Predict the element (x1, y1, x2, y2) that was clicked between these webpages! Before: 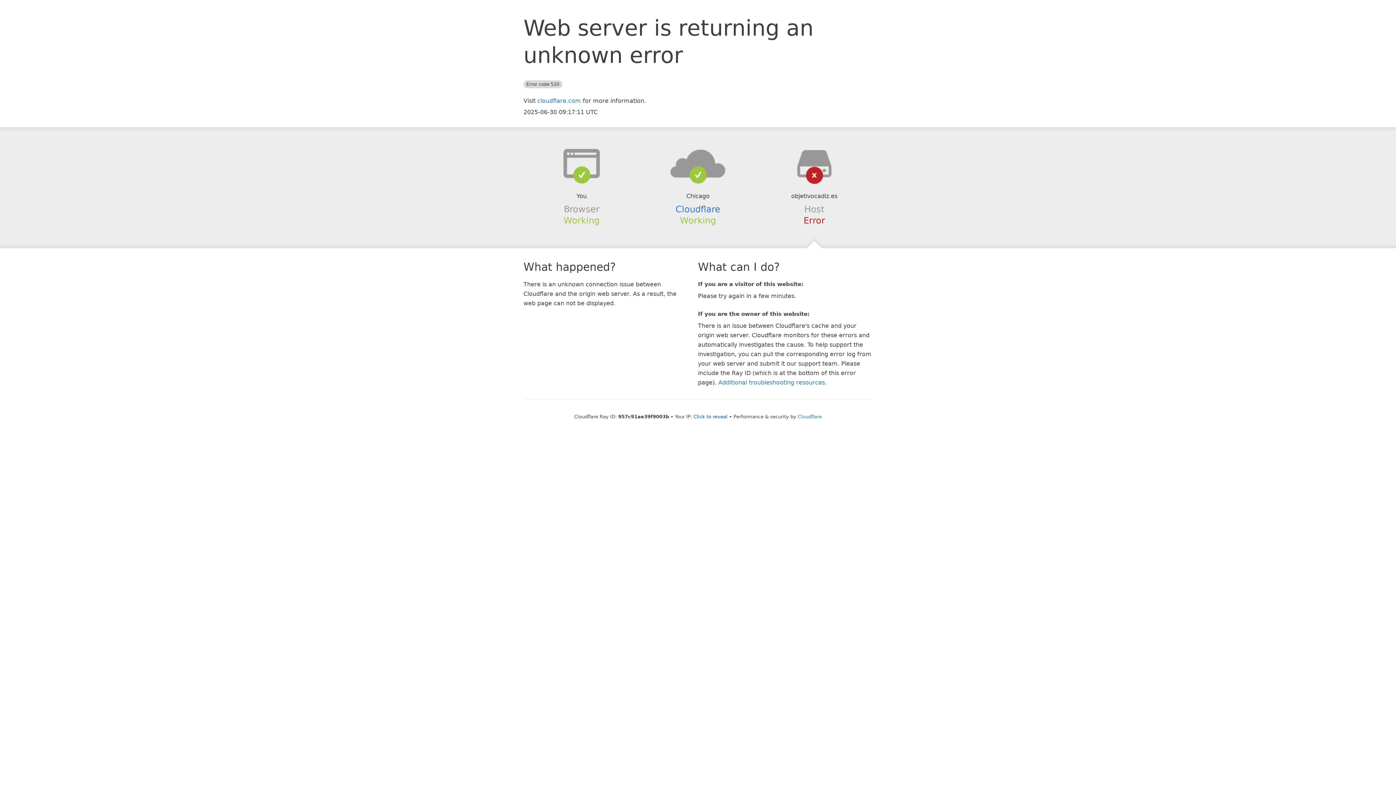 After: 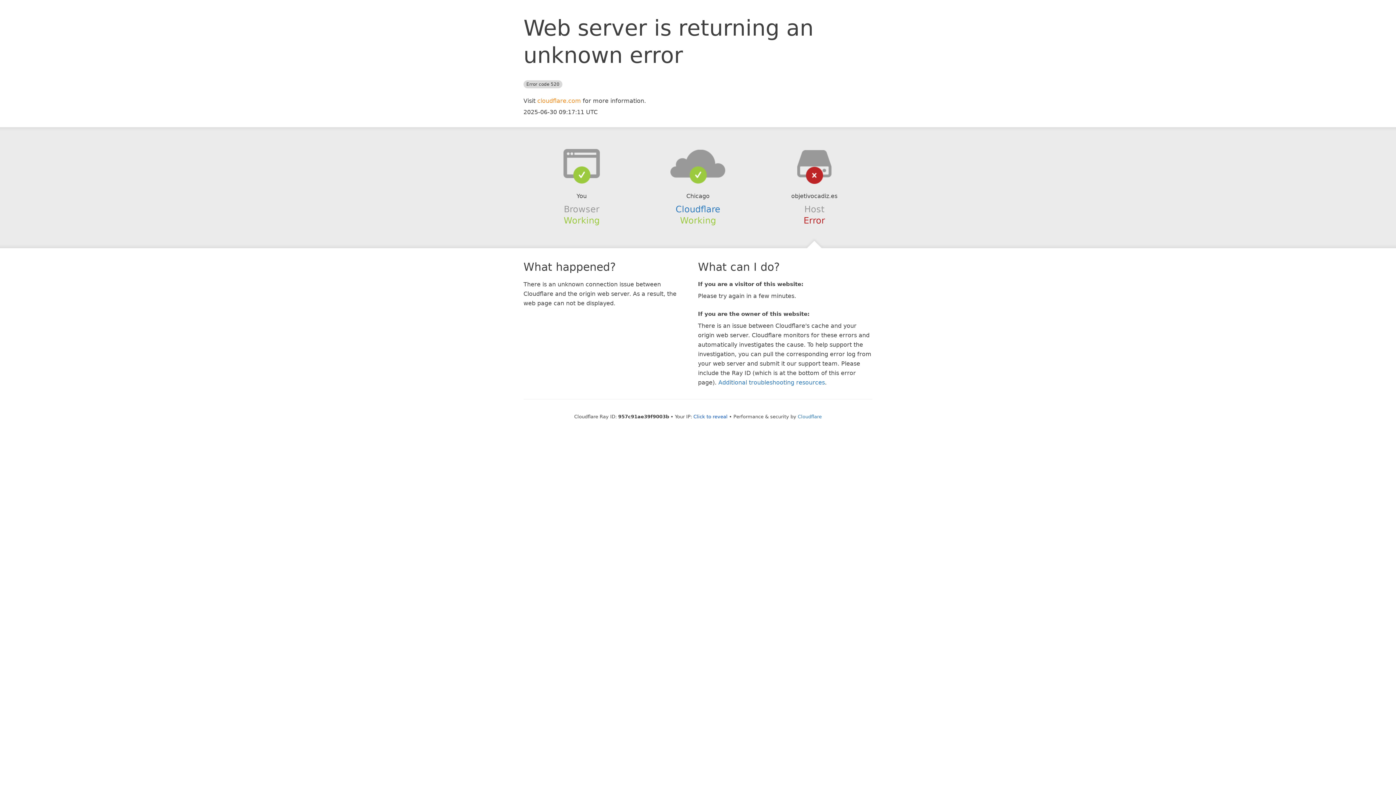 Action: label: cloudflare.com bbox: (537, 97, 581, 104)